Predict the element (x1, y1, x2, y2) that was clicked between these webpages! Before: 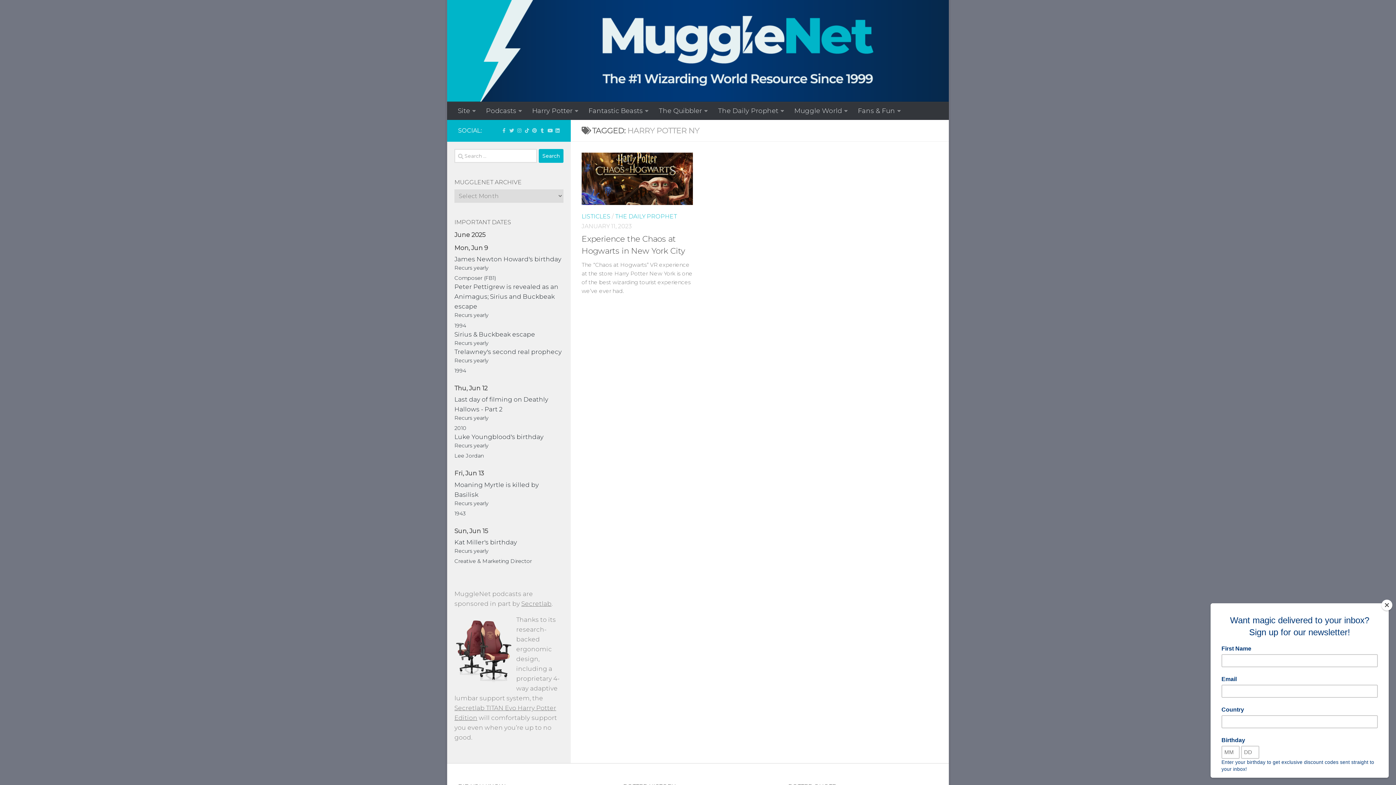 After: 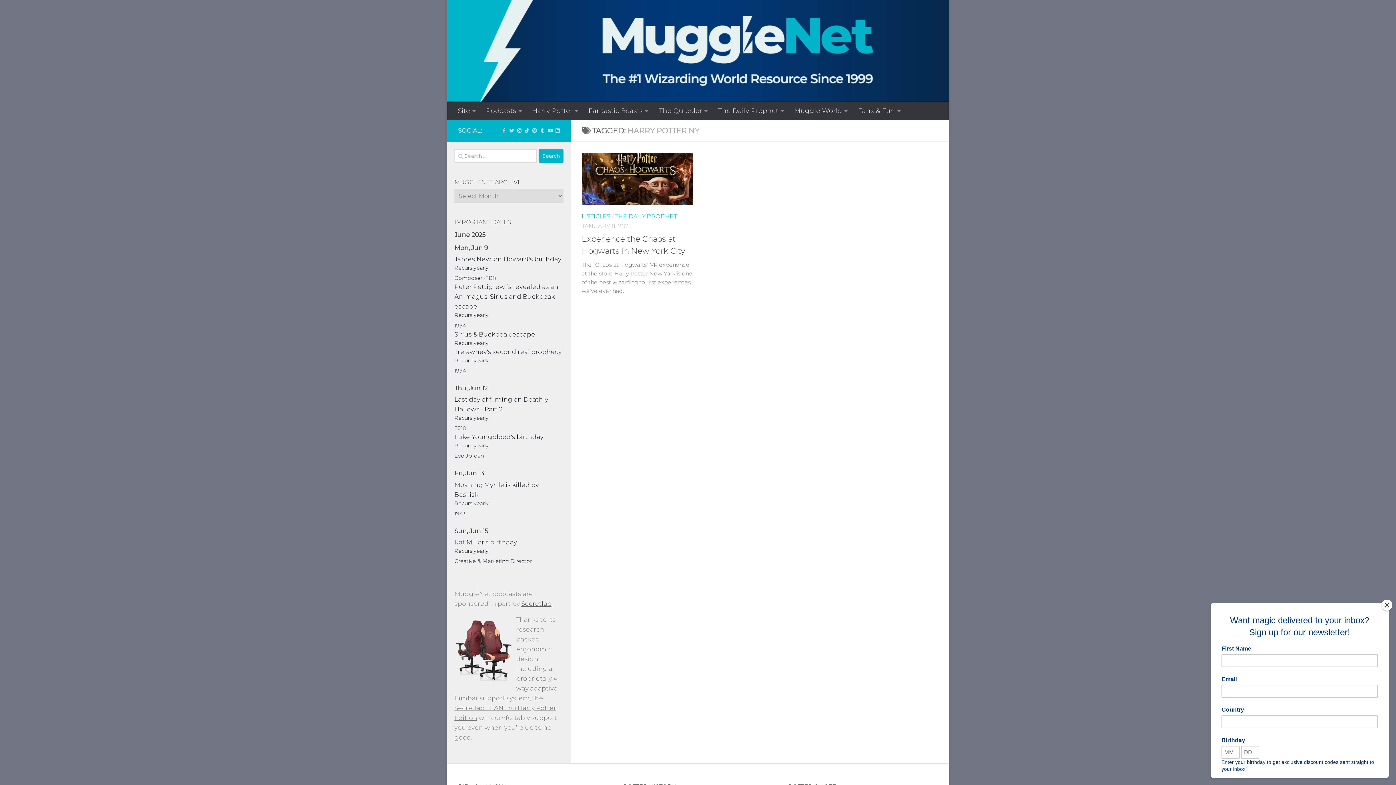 Action: label: Secretlab bbox: (521, 600, 551, 607)